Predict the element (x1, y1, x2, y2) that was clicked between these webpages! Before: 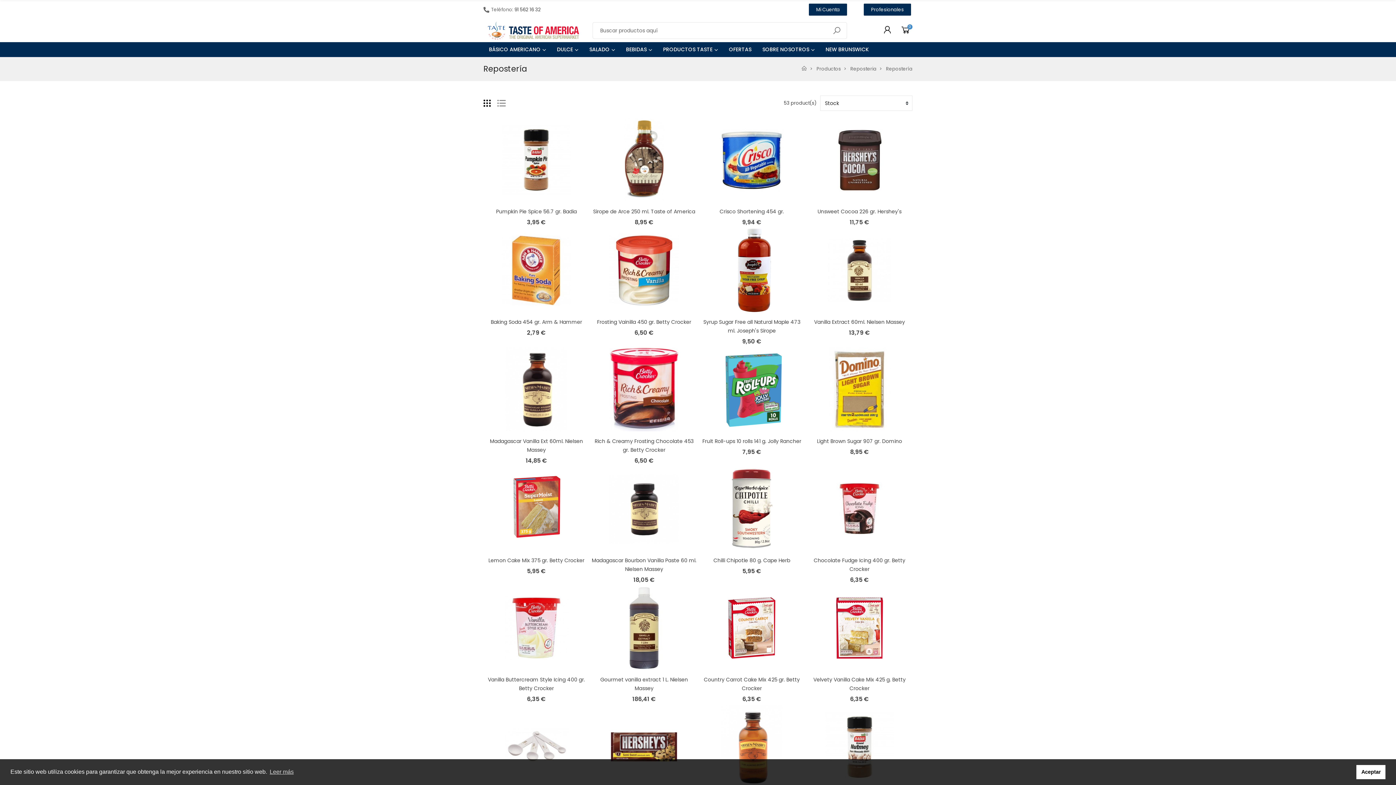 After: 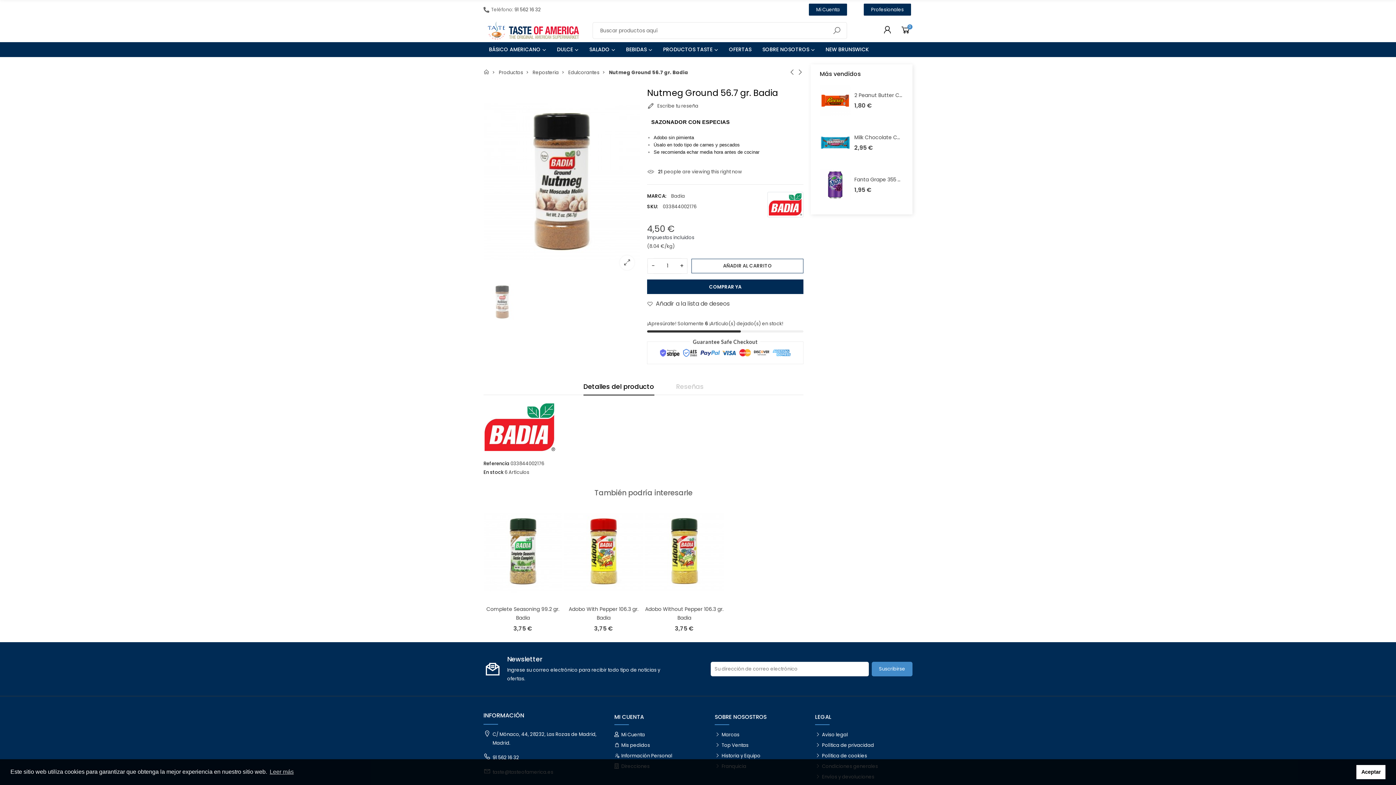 Action: bbox: (806, 705, 912, 789)